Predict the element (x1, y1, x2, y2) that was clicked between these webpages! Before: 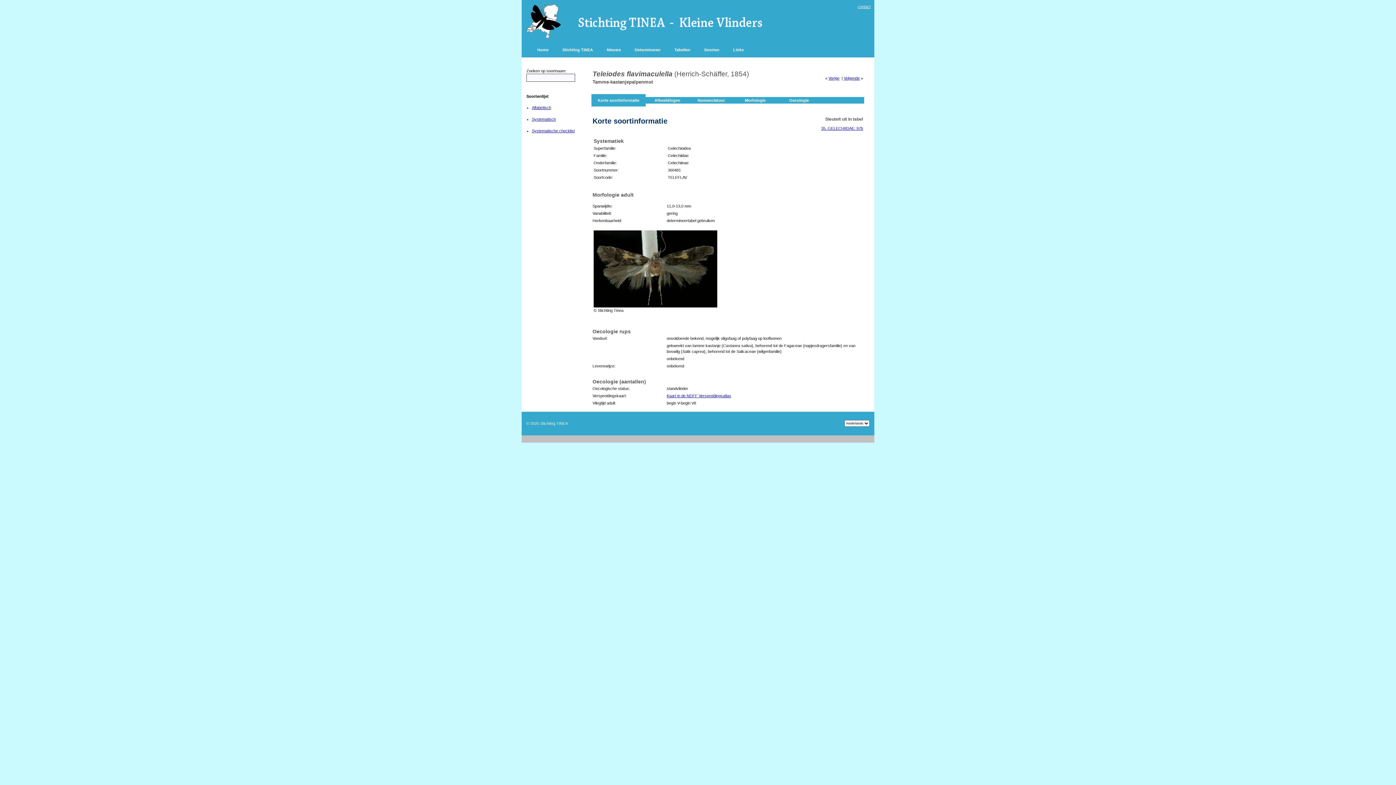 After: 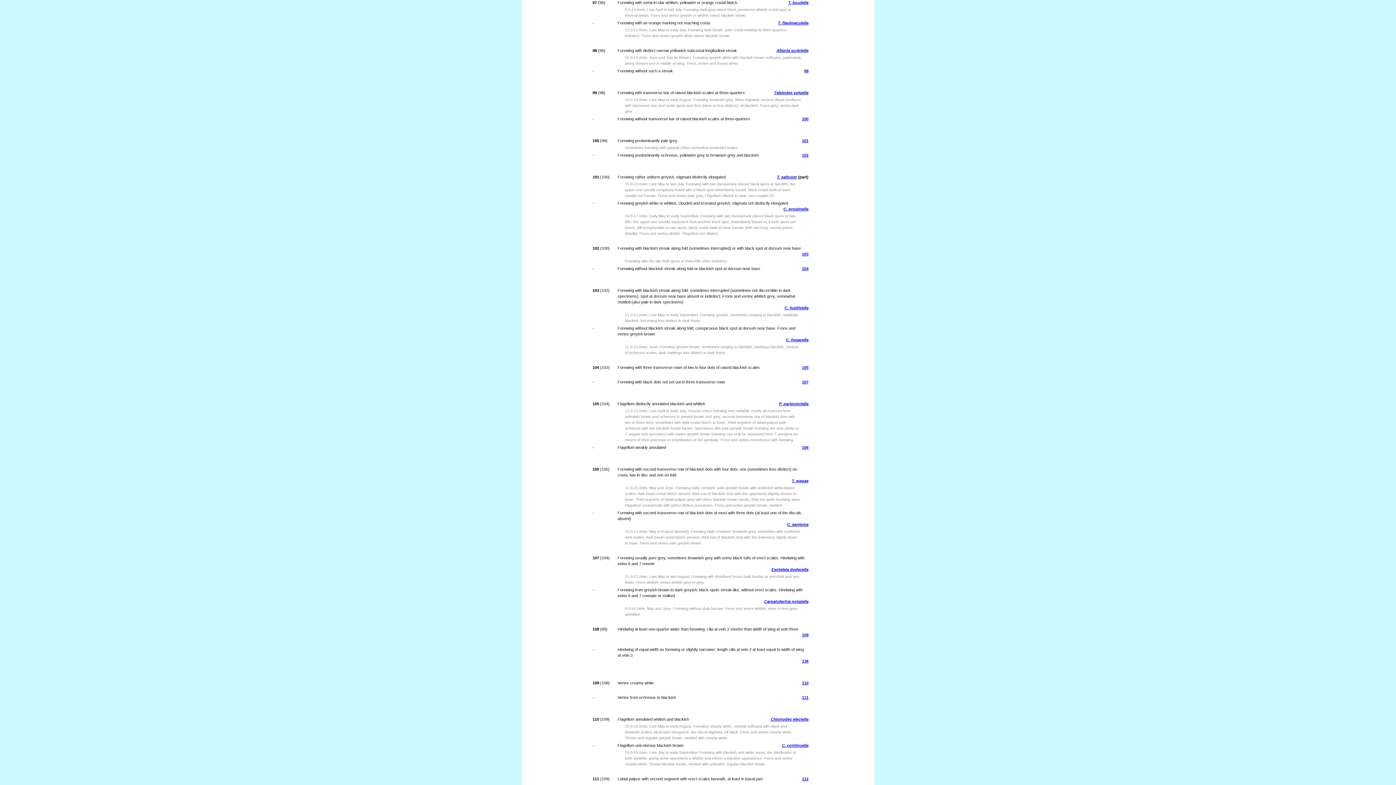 Action: label: 35. GELECHIIDAE: 97b bbox: (821, 126, 863, 130)